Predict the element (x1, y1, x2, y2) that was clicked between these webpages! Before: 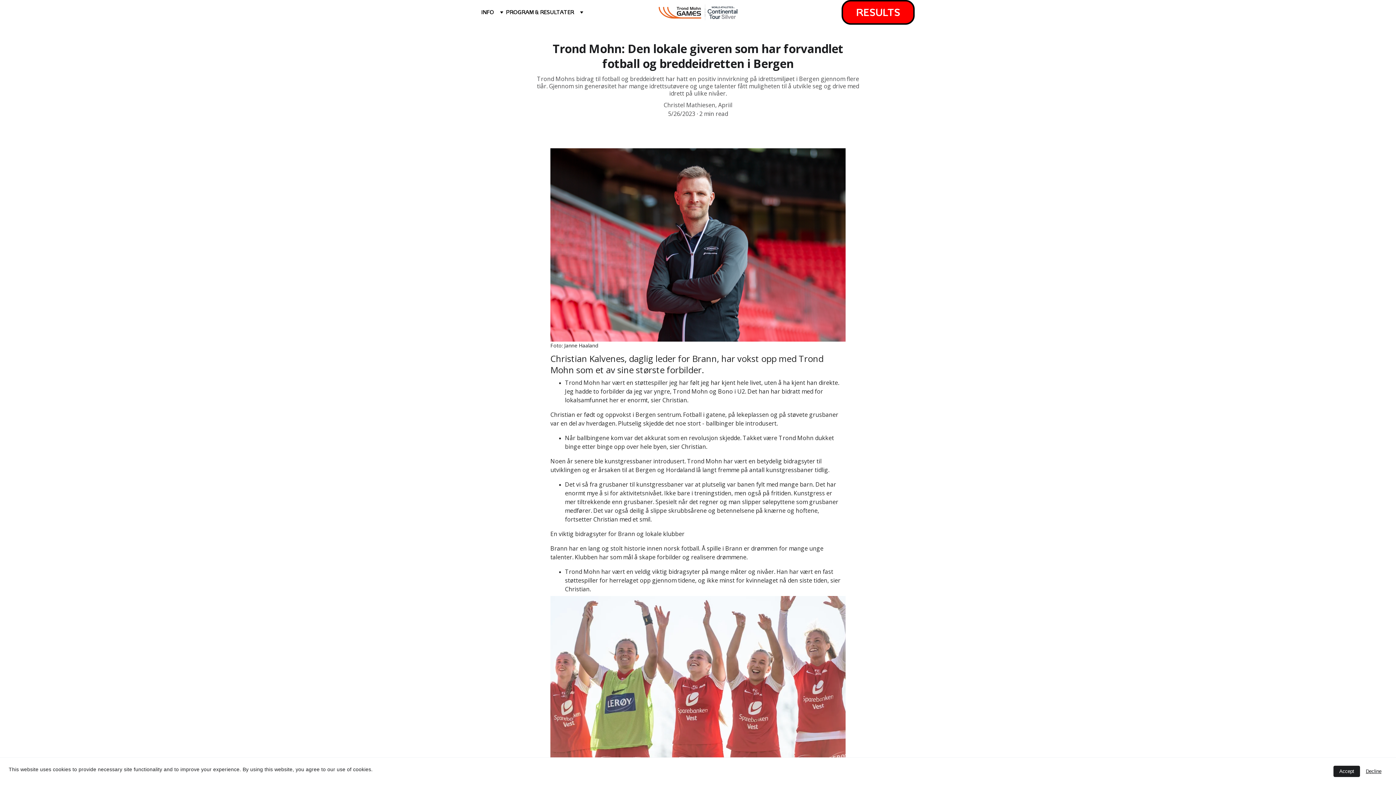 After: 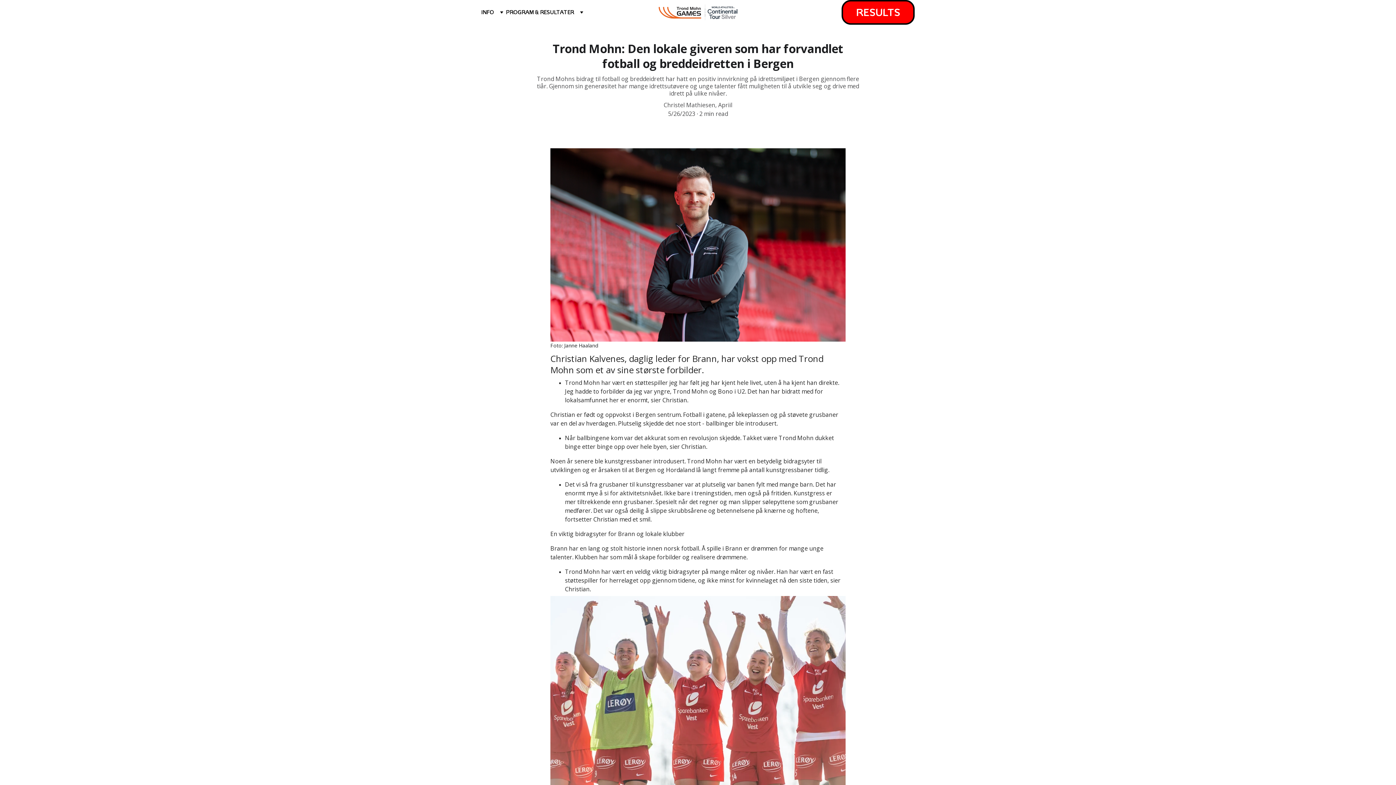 Action: bbox: (1333, 766, 1360, 777) label: Accept